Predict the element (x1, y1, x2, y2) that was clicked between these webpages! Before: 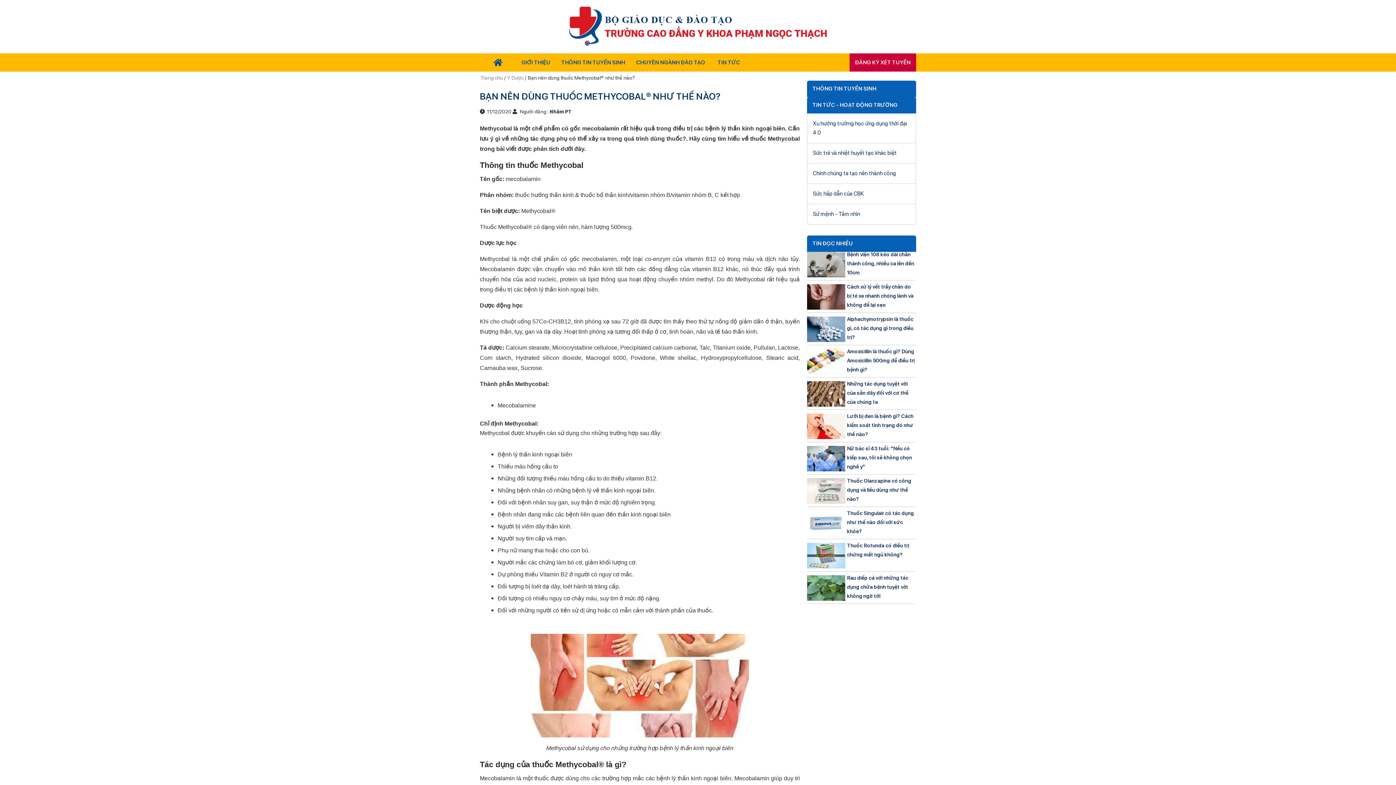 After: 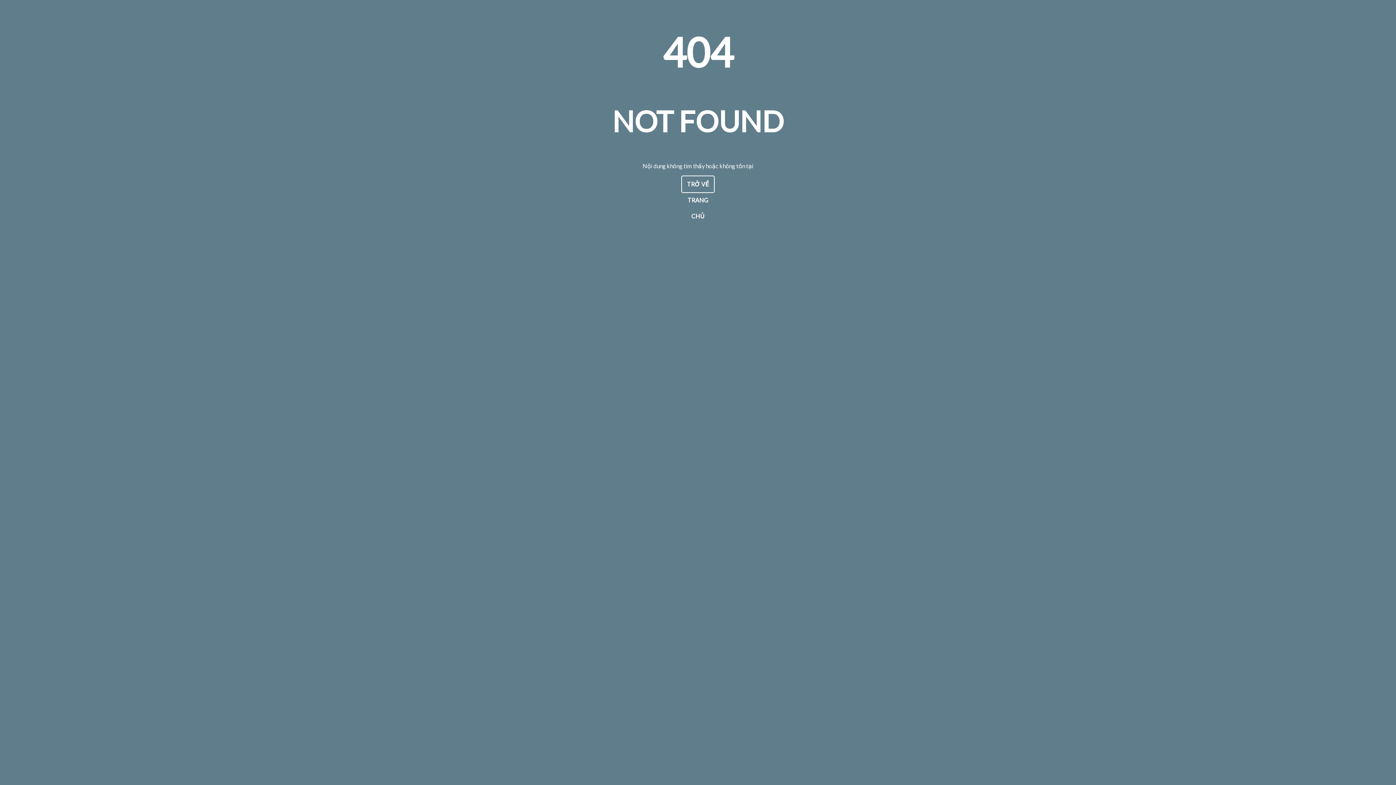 Action: bbox: (807, 413, 845, 442)